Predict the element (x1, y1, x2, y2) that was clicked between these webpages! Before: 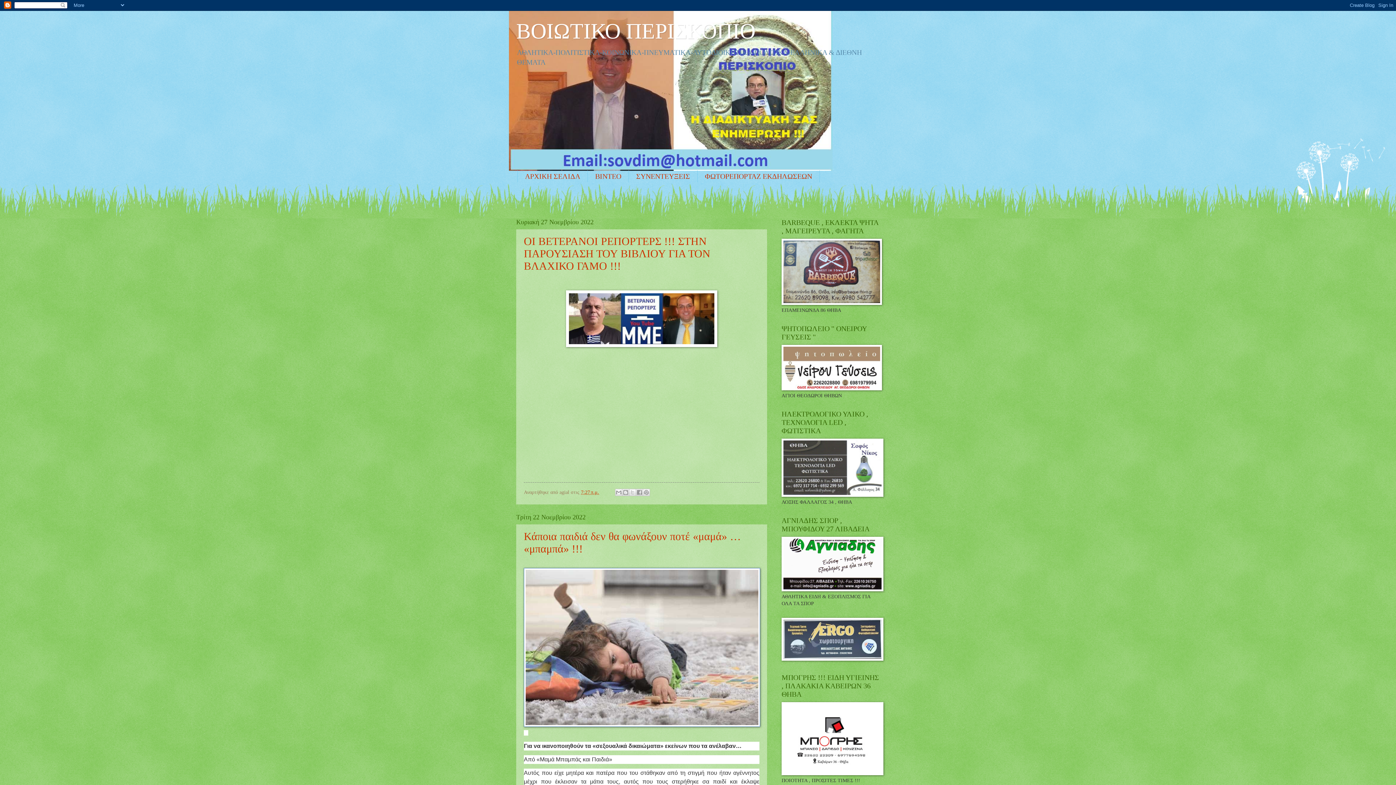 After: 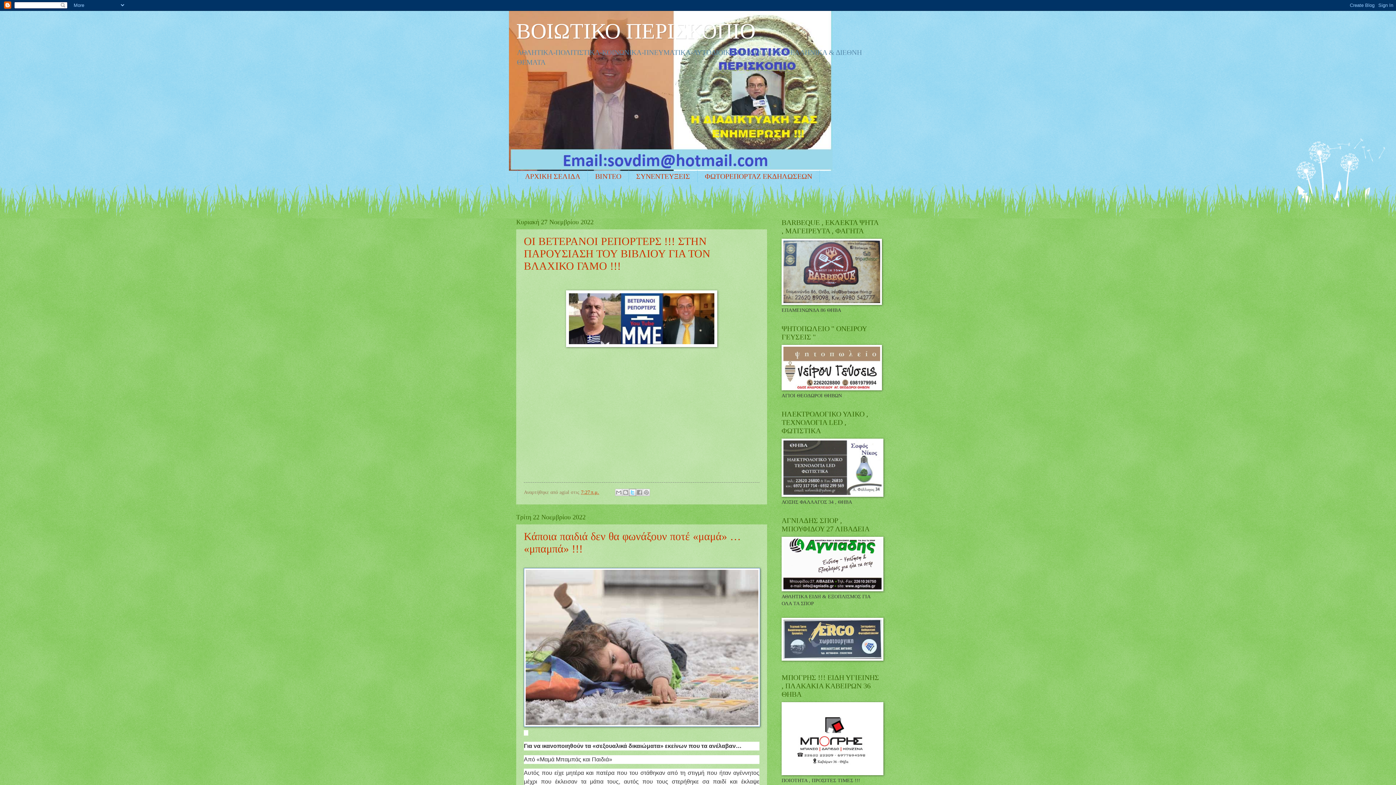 Action: bbox: (629, 489, 636, 496) label: Κοινοποίηση στο X